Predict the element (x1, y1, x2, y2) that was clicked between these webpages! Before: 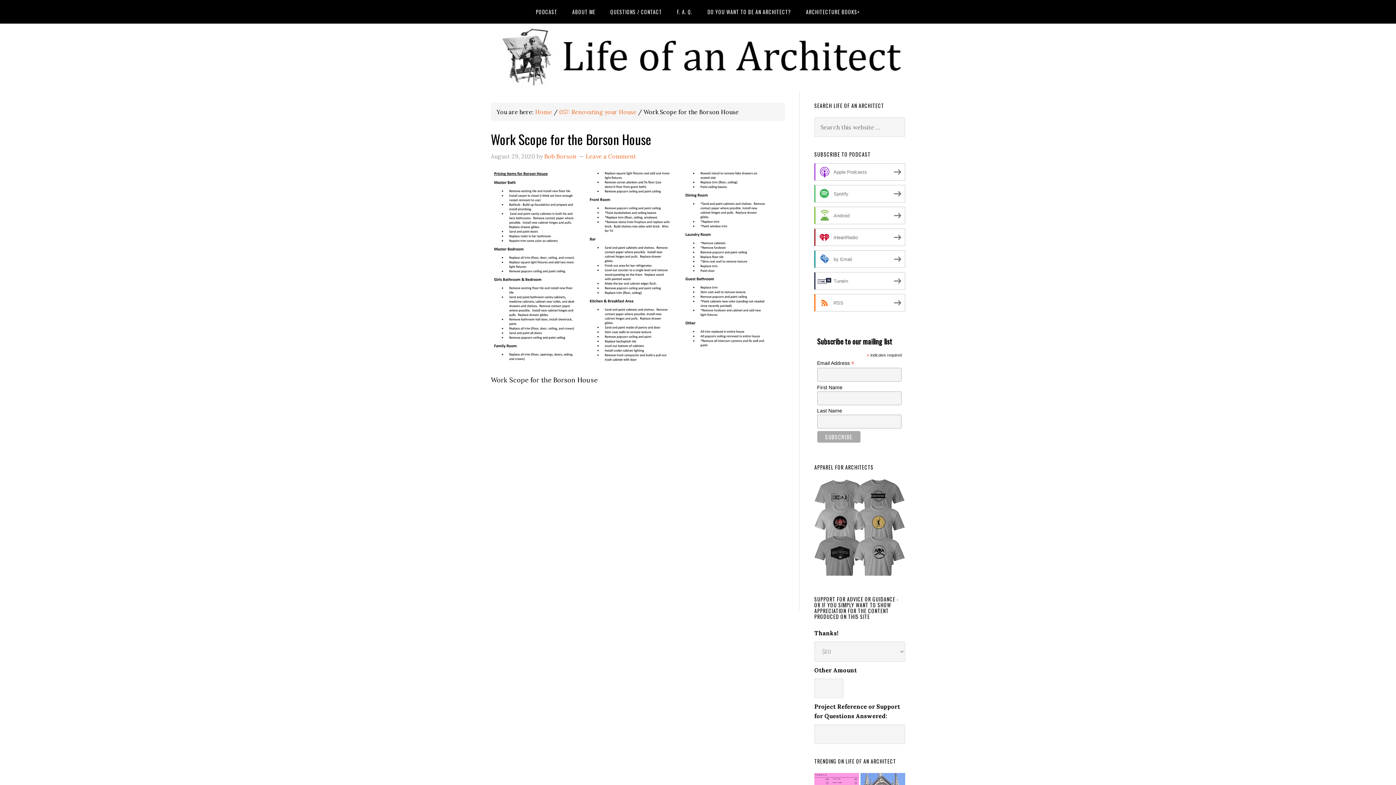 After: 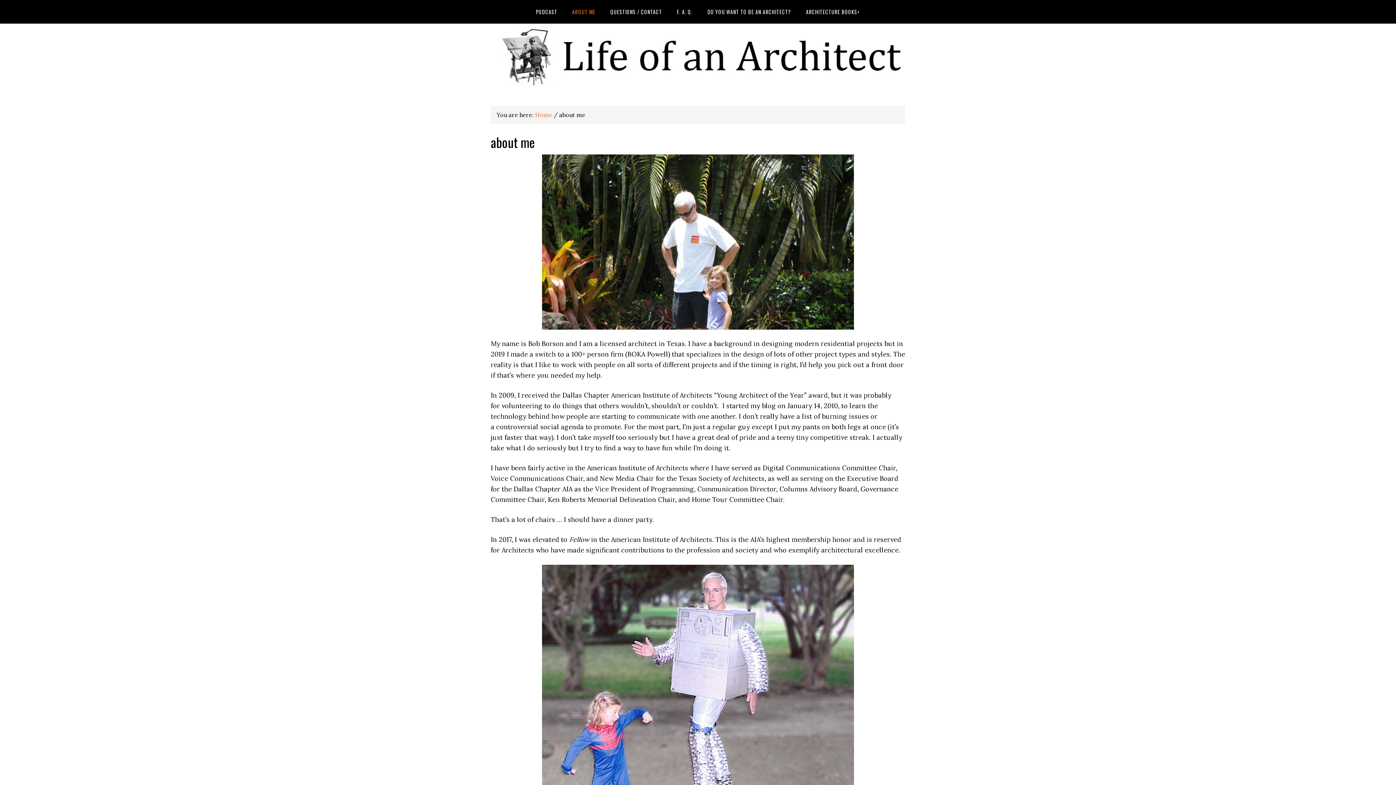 Action: label: ABOUT ME bbox: (565, 0, 602, 23)